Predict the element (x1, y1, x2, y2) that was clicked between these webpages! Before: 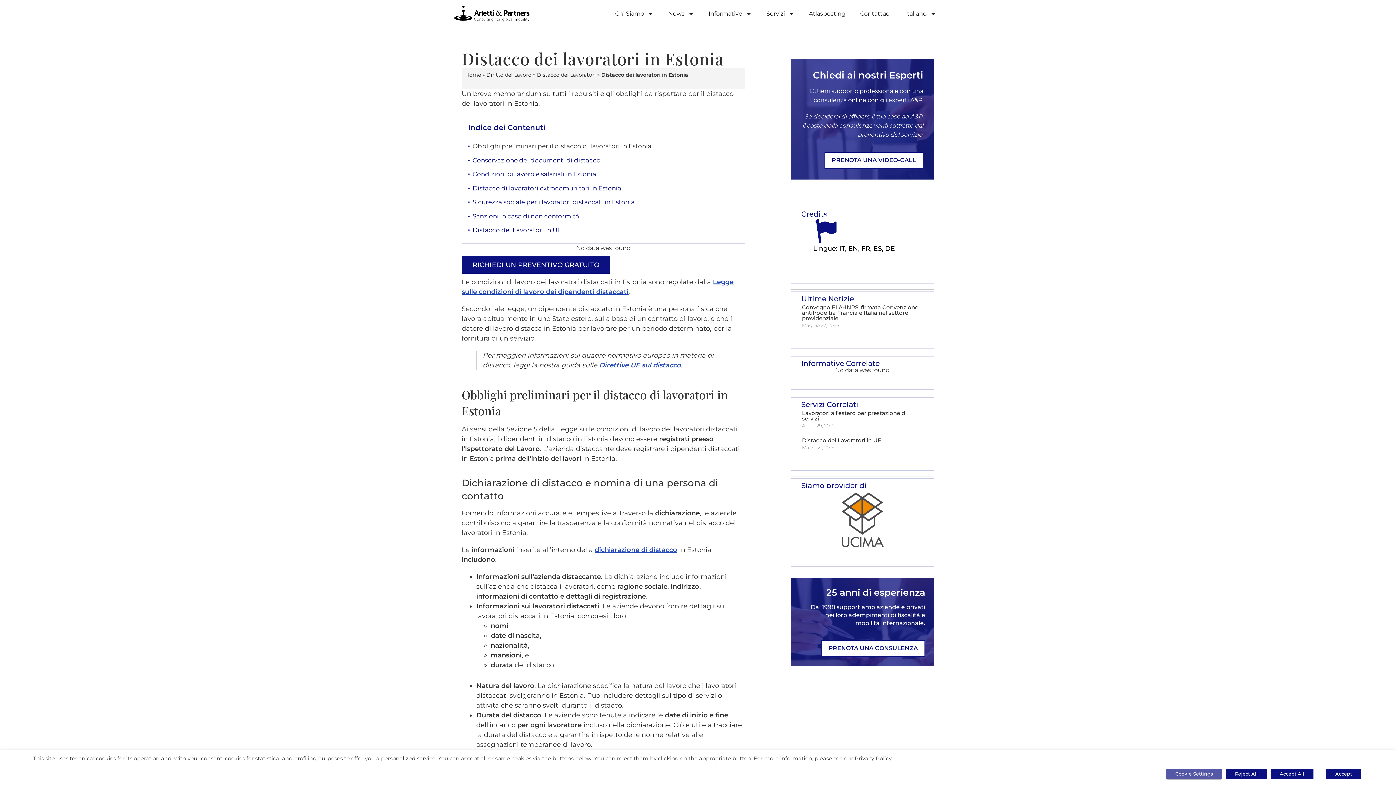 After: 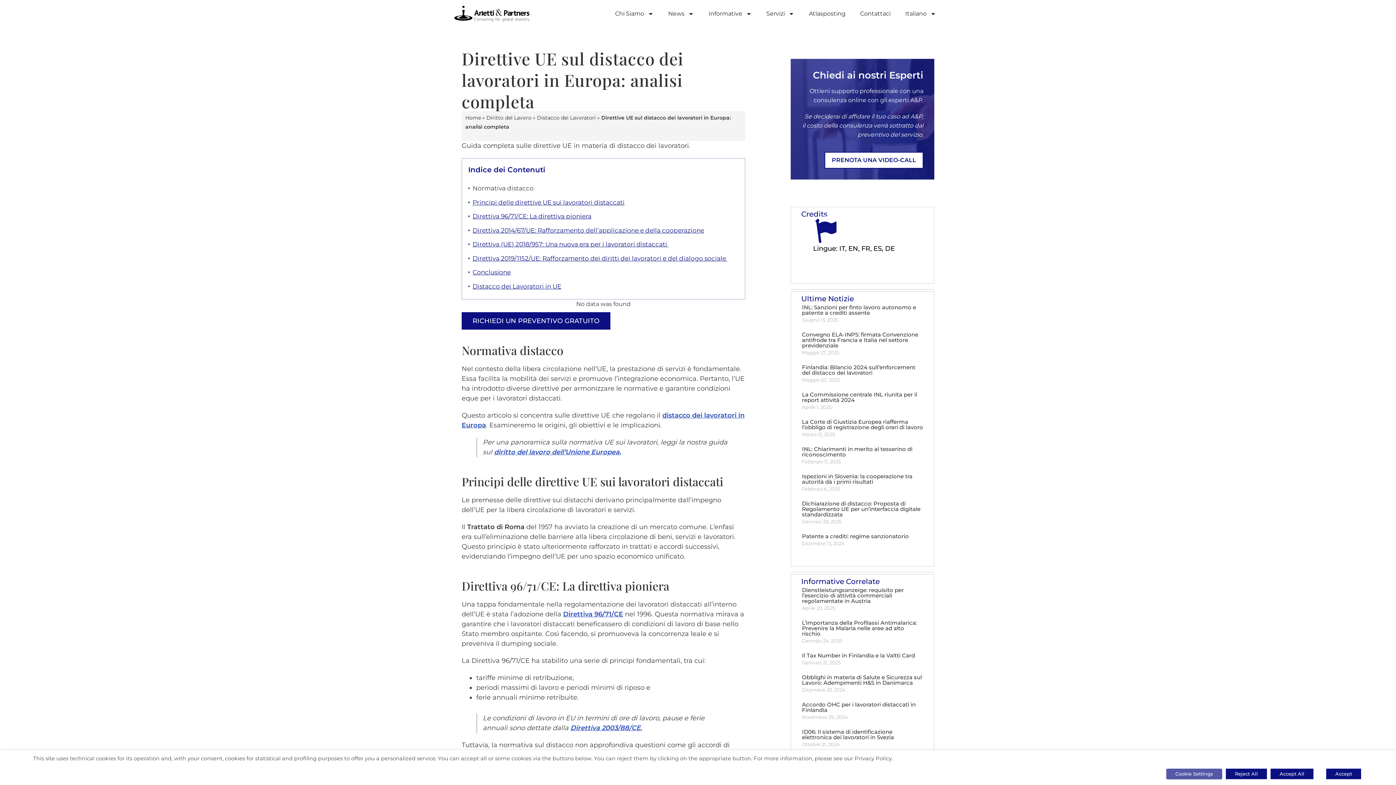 Action: bbox: (599, 361, 681, 369) label: Direttive UE sul distacco